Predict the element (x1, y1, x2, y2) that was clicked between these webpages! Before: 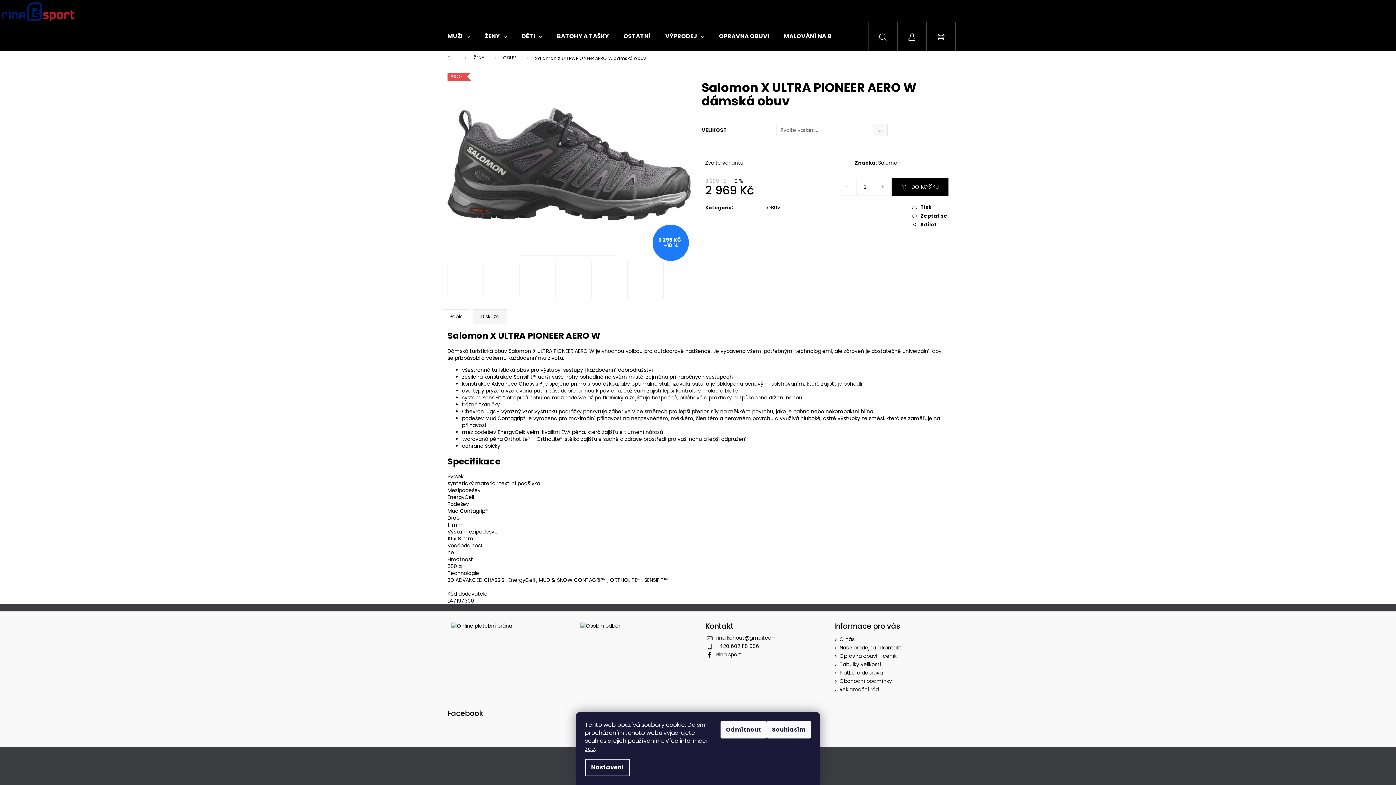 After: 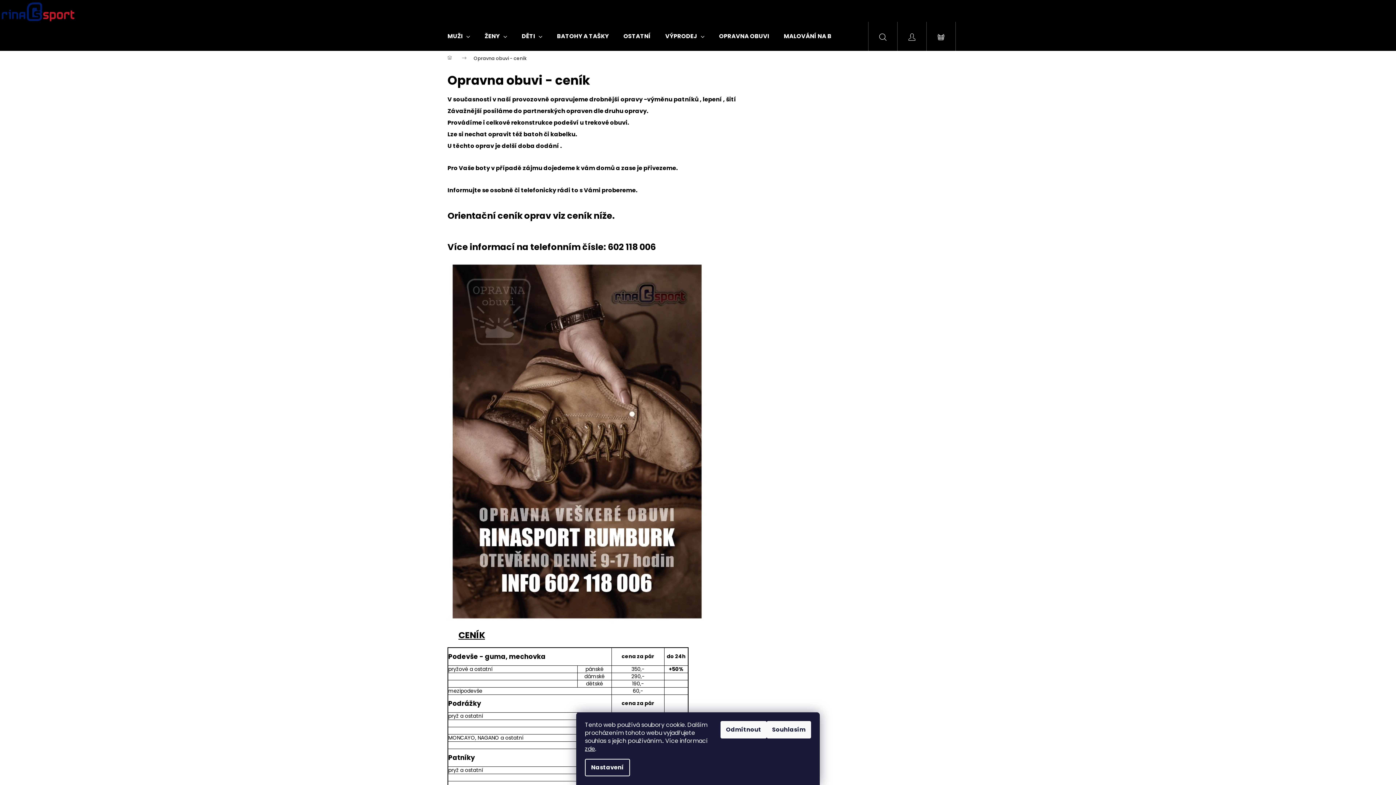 Action: bbox: (839, 652, 896, 660) label: Opravna obuvi - ceník